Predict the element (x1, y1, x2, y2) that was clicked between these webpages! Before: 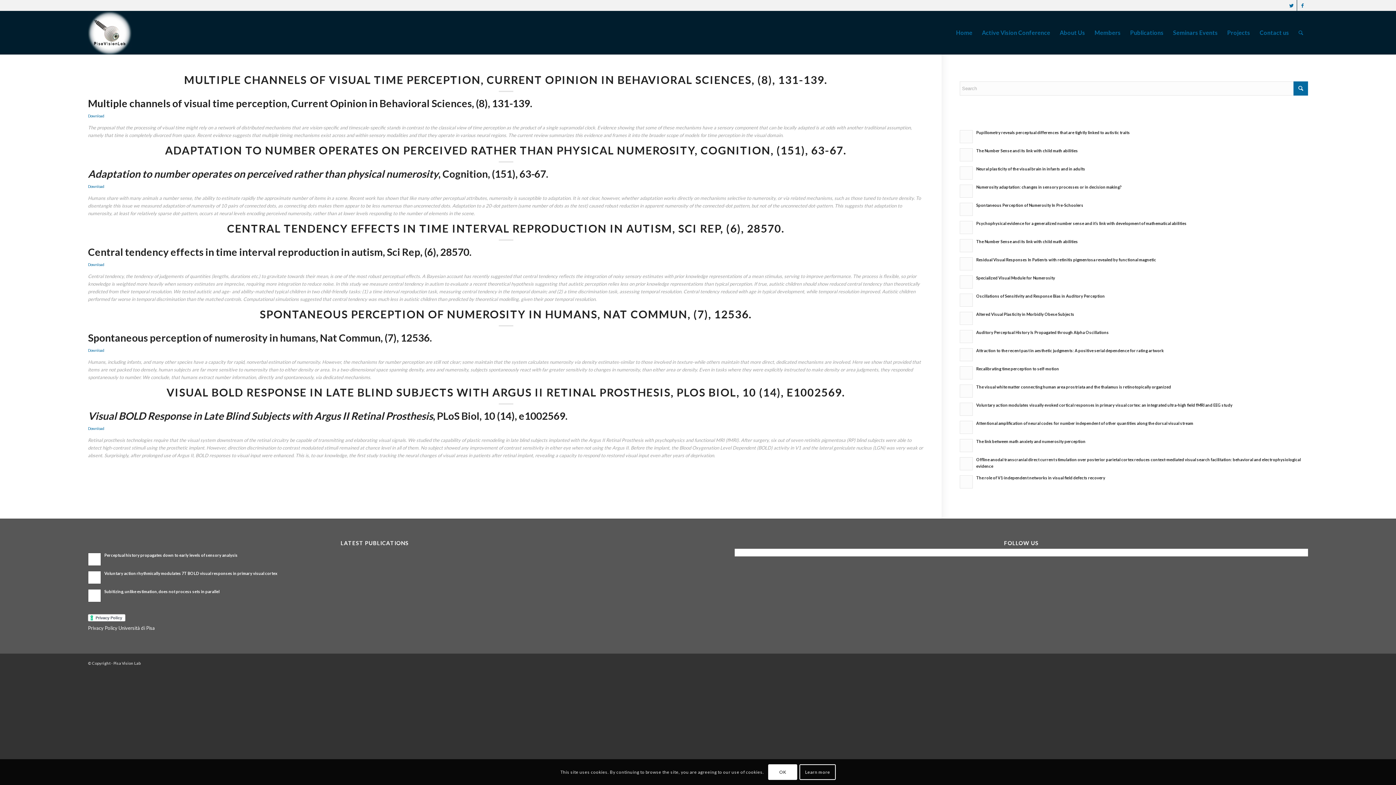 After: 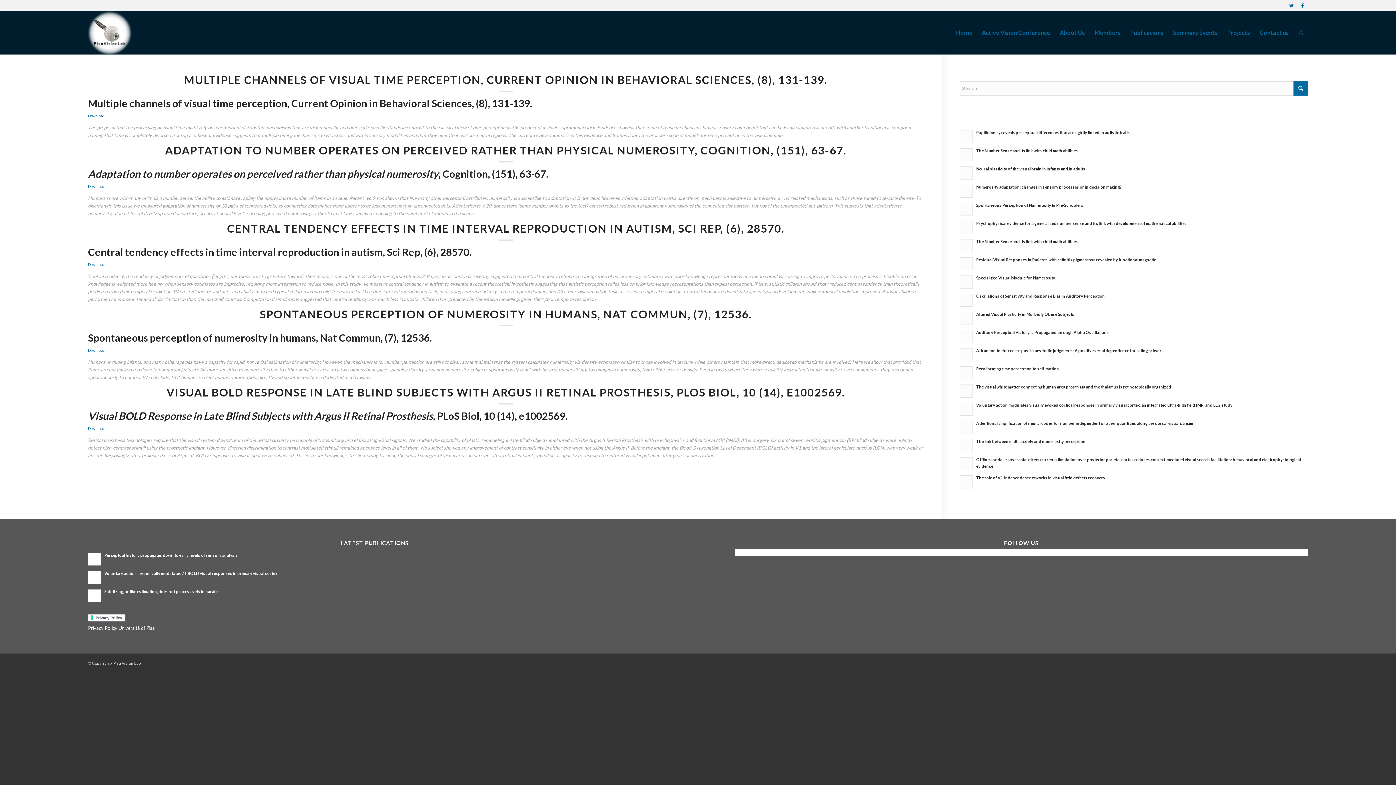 Action: bbox: (768, 764, 797, 780) label: OK